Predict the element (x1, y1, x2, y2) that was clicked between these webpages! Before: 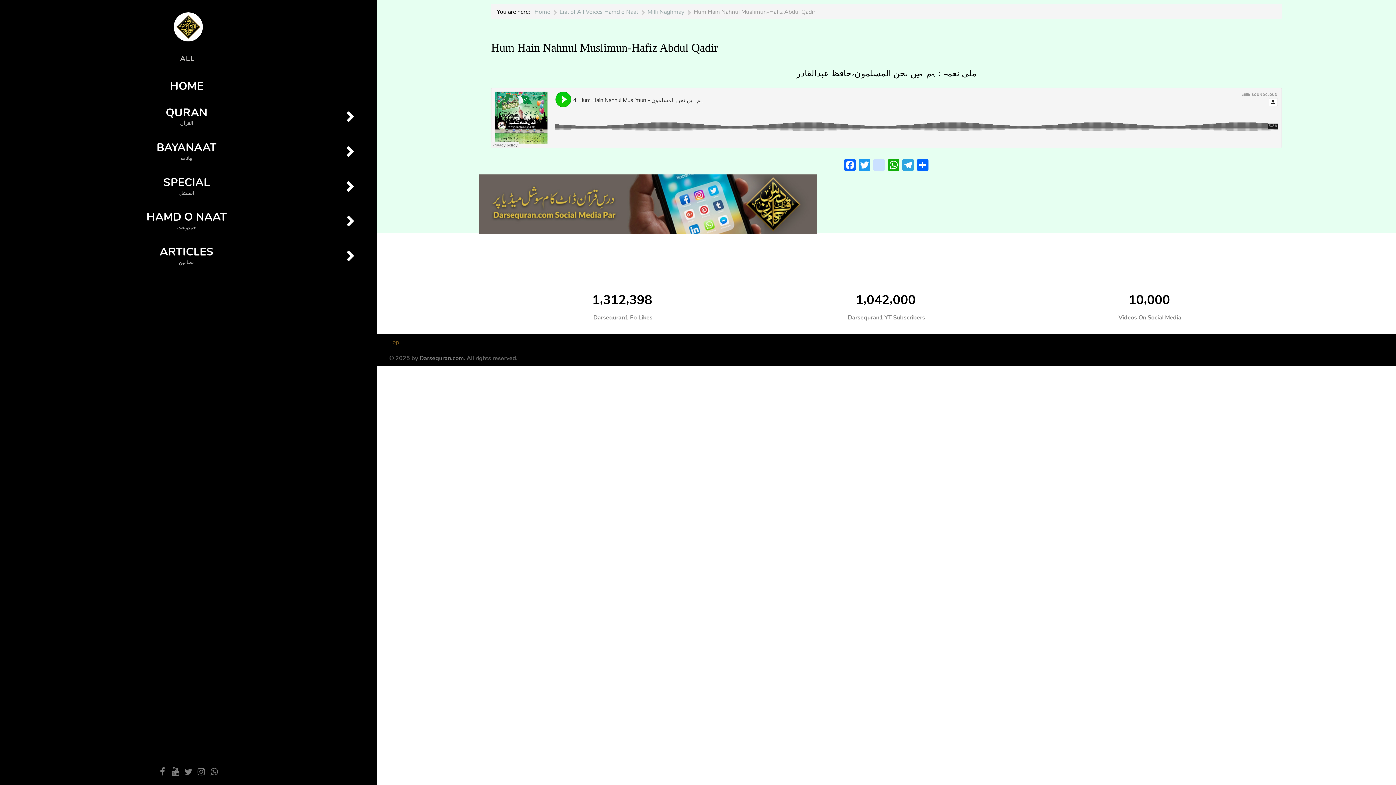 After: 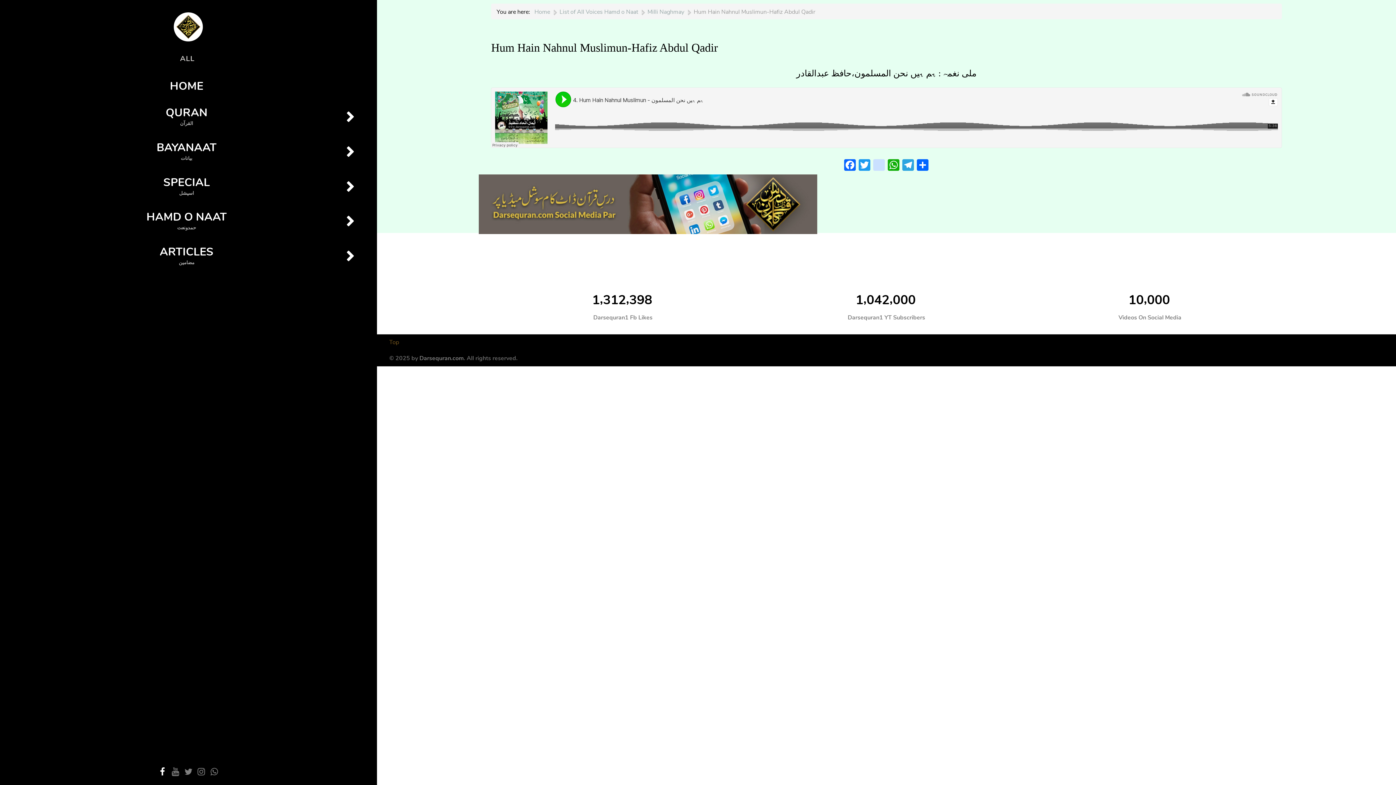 Action: bbox: (156, 767, 168, 777)